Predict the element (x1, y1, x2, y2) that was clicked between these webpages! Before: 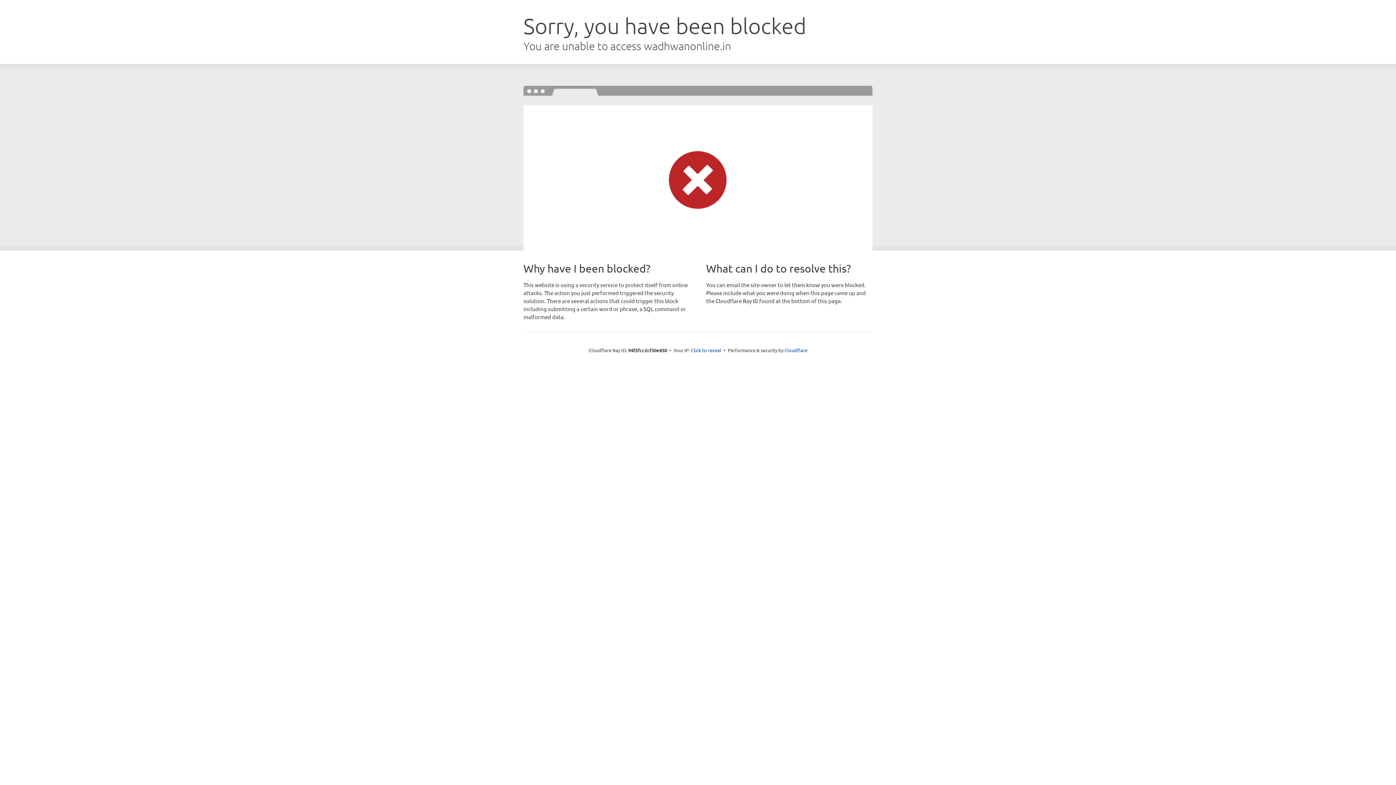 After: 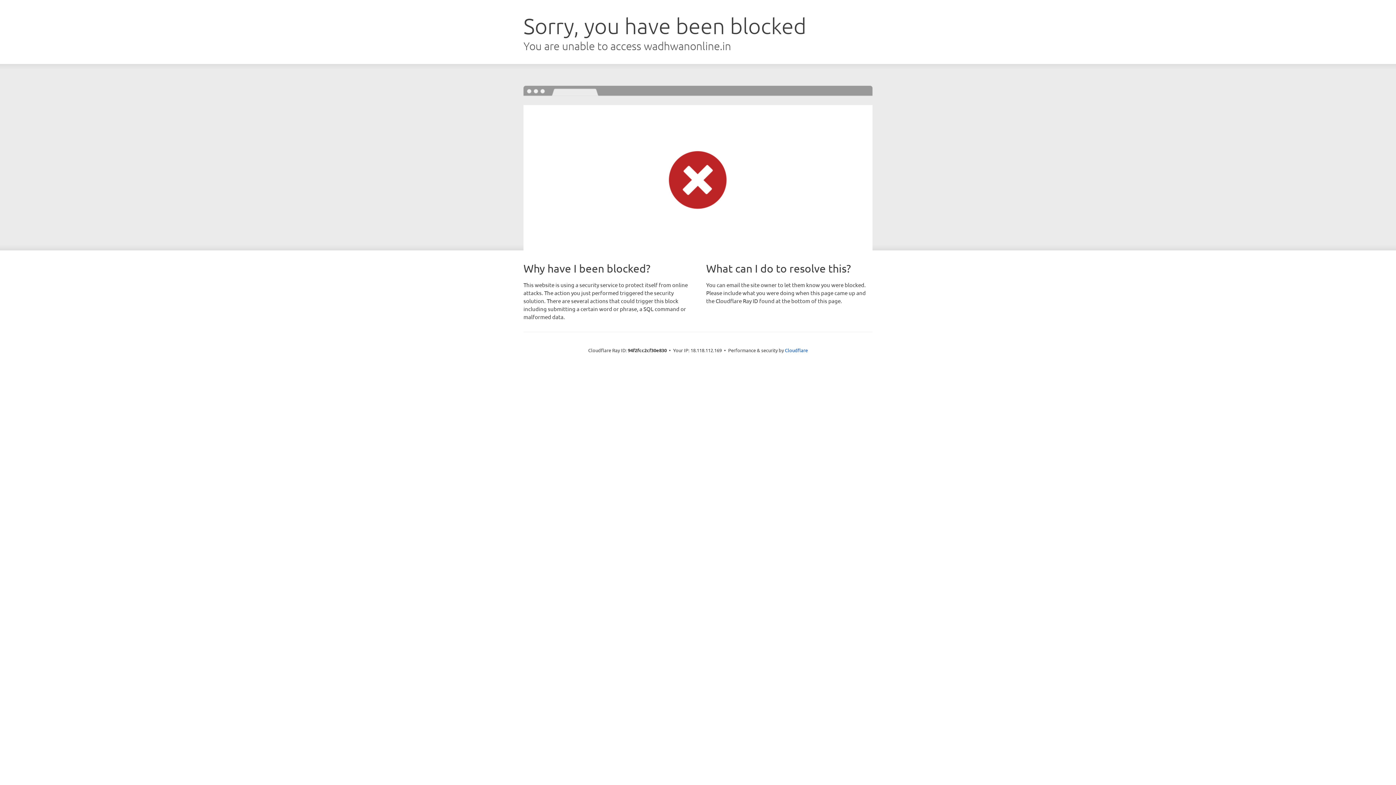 Action: bbox: (691, 346, 721, 353) label: Click to reveal